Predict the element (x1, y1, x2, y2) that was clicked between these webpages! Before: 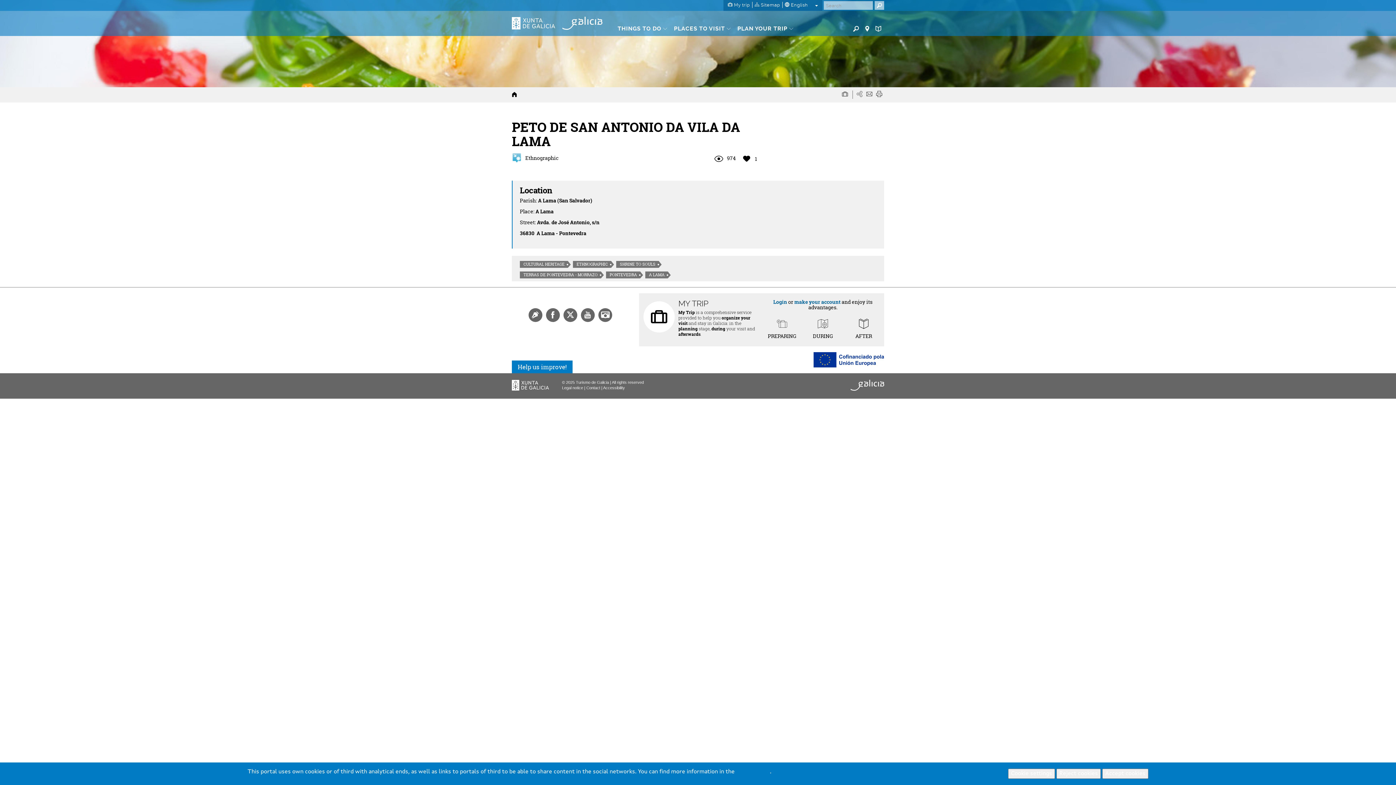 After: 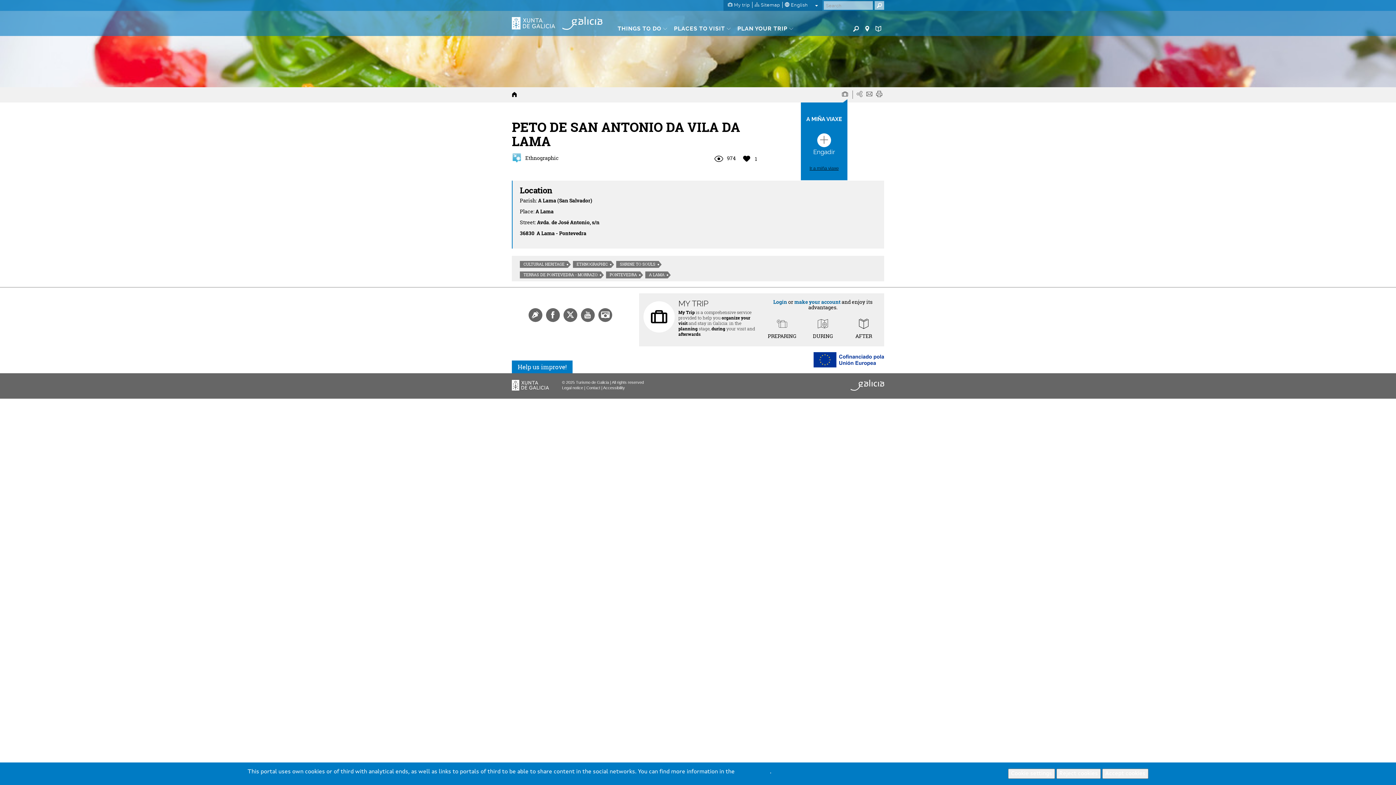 Action: bbox: (842, 90, 853, 98)